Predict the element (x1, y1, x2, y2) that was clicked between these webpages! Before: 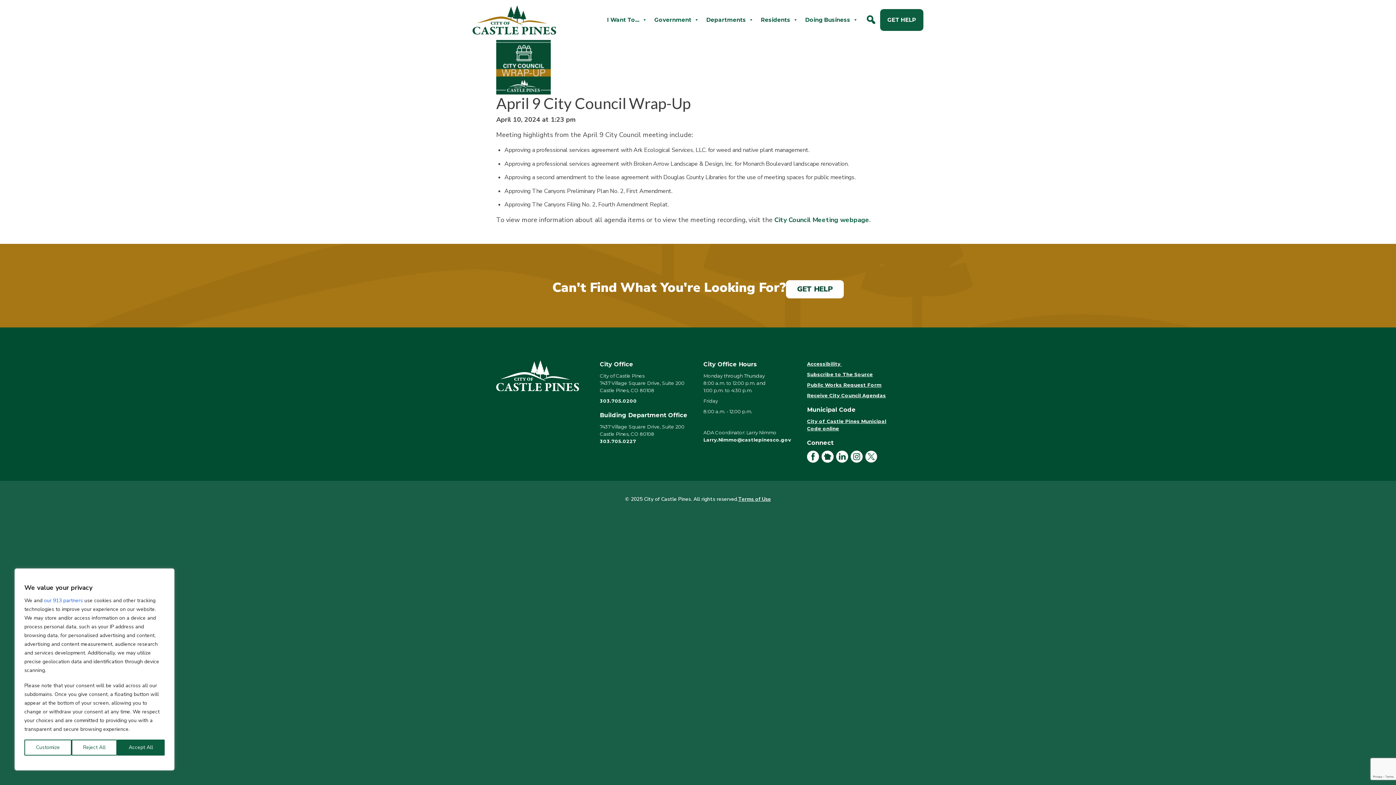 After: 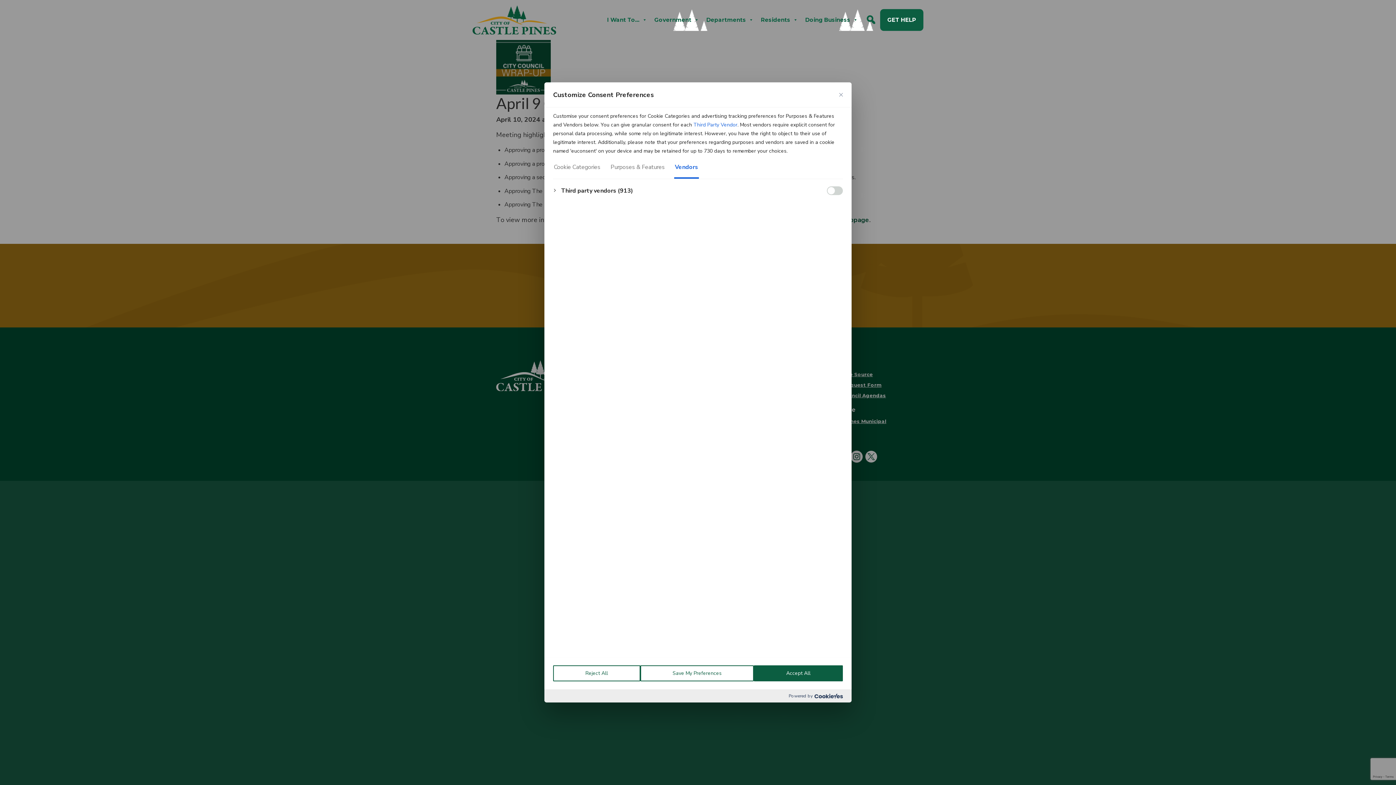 Action: label: our 913 partners bbox: (44, 596, 82, 605)